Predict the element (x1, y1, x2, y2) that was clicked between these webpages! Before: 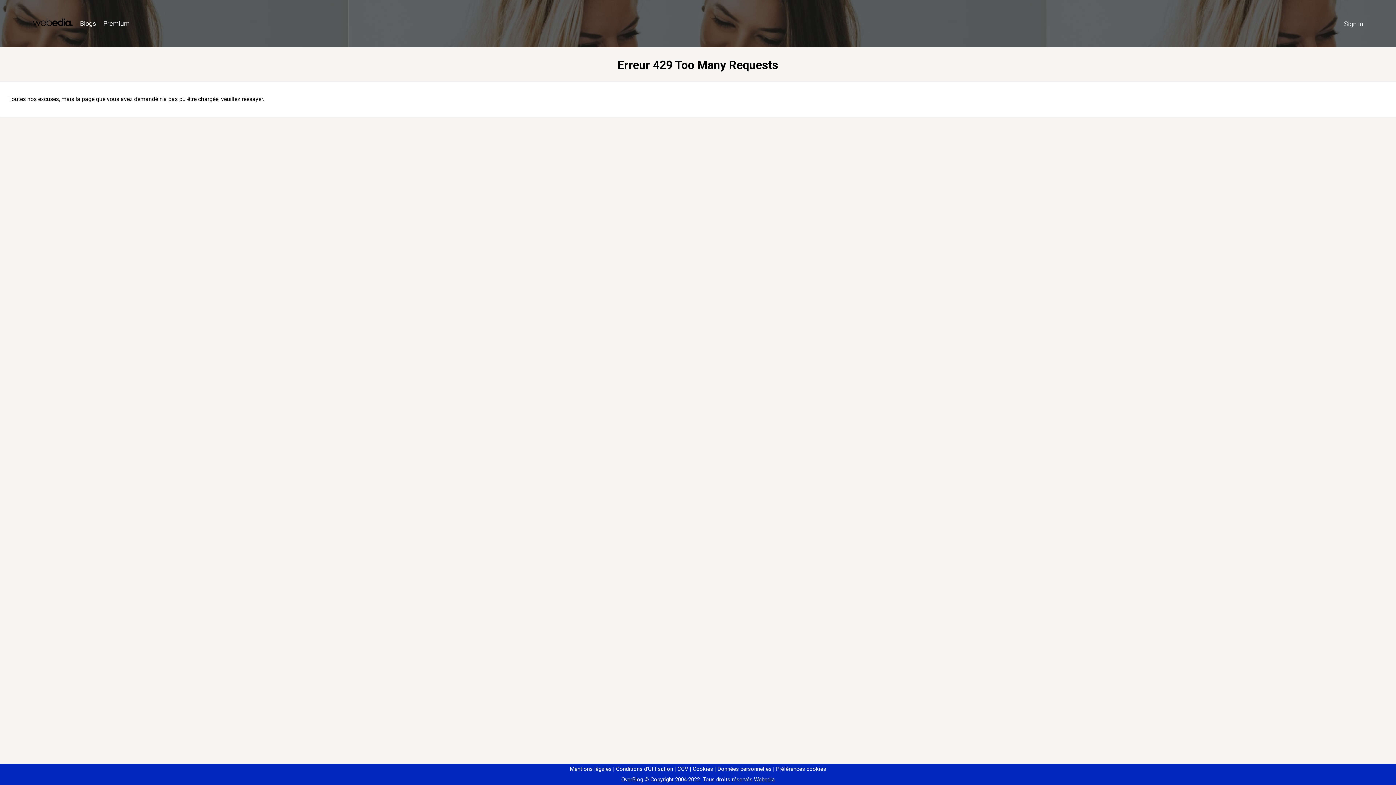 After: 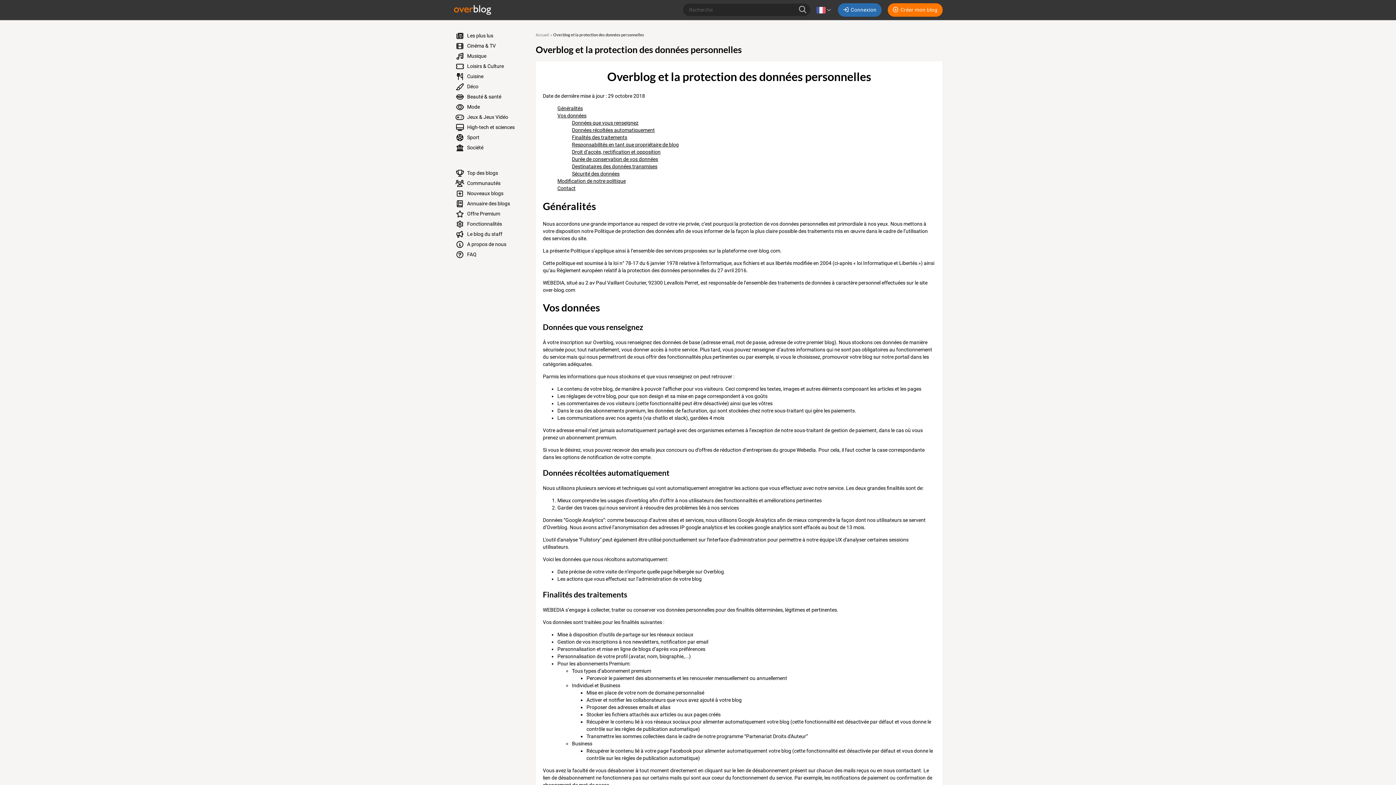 Action: bbox: (714, 766, 771, 772) label: Données personnelles